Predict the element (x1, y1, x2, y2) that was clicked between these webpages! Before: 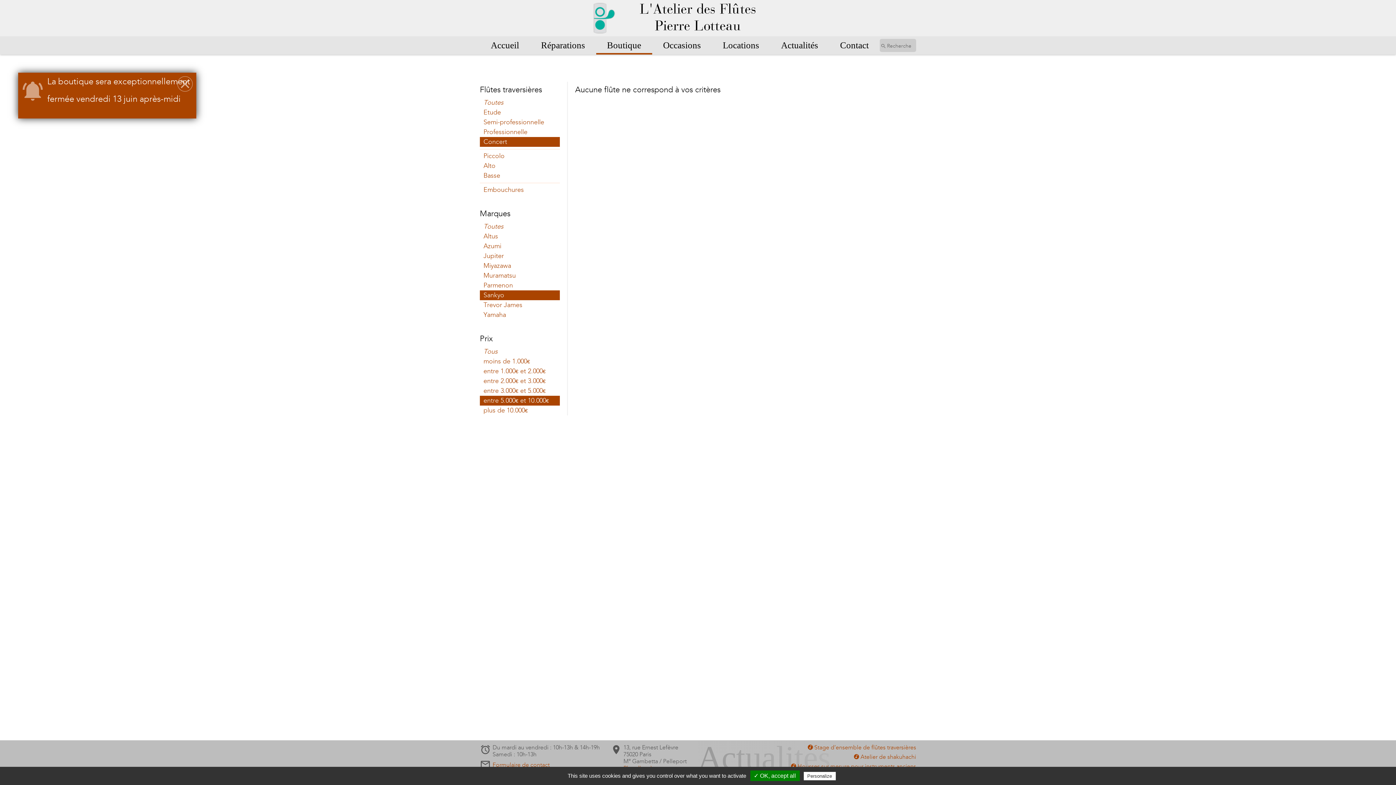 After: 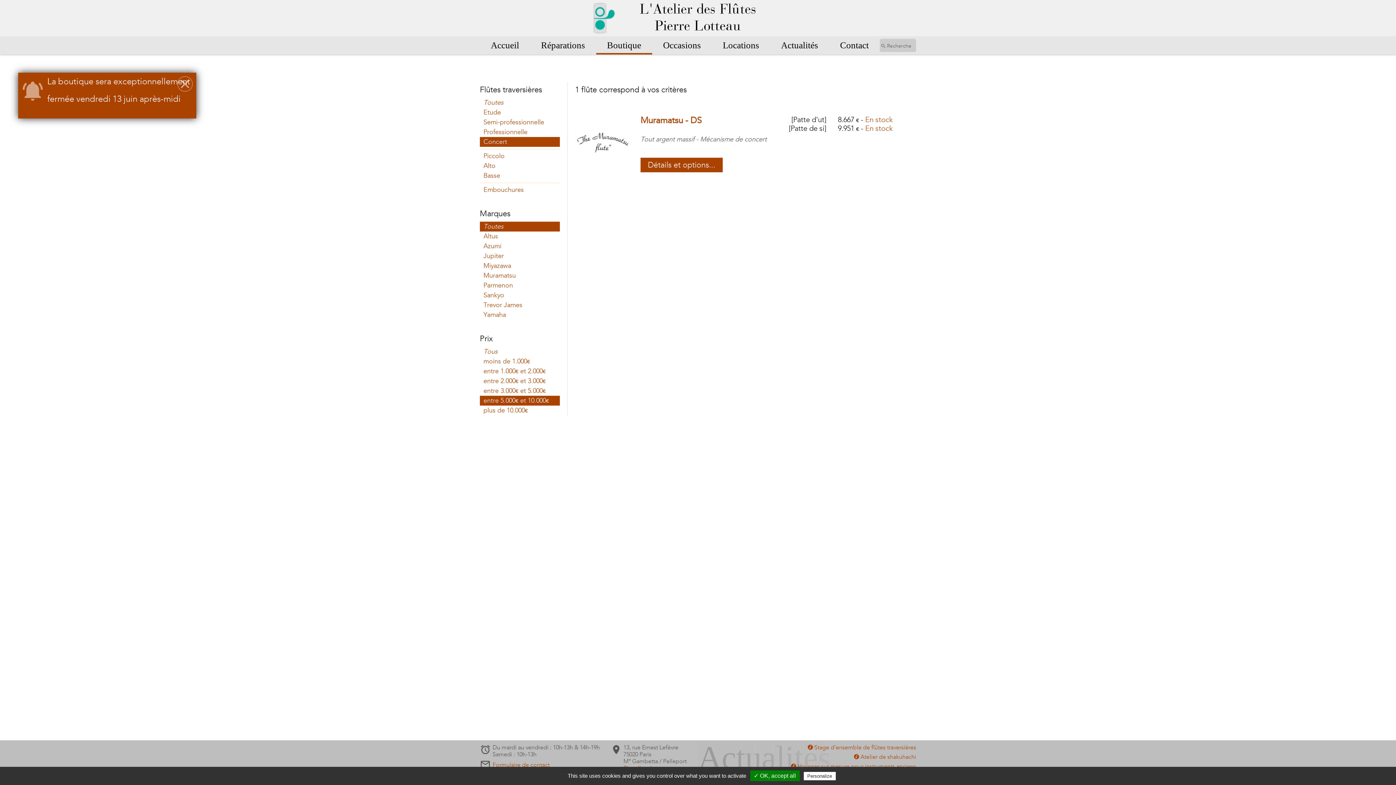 Action: label: Toutes bbox: (480, 221, 560, 231)